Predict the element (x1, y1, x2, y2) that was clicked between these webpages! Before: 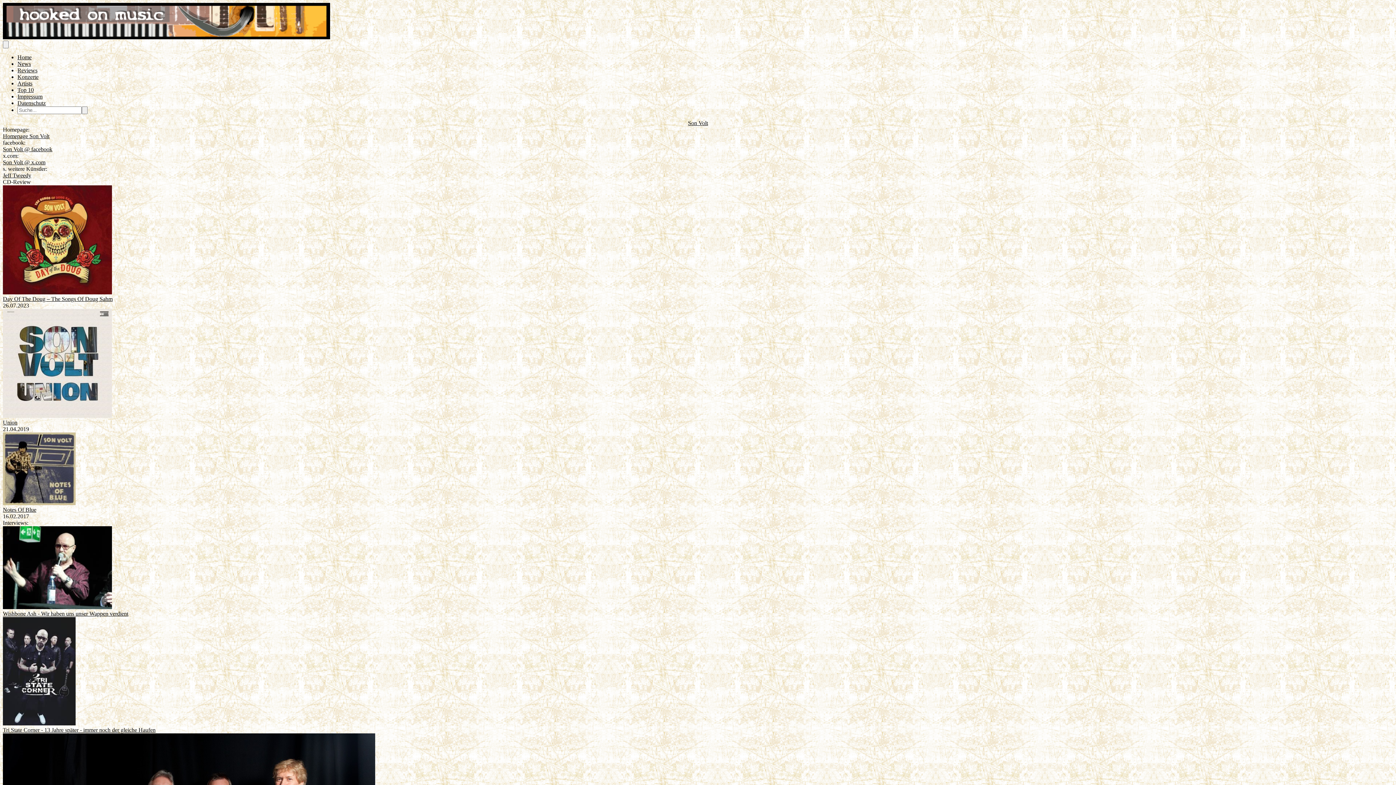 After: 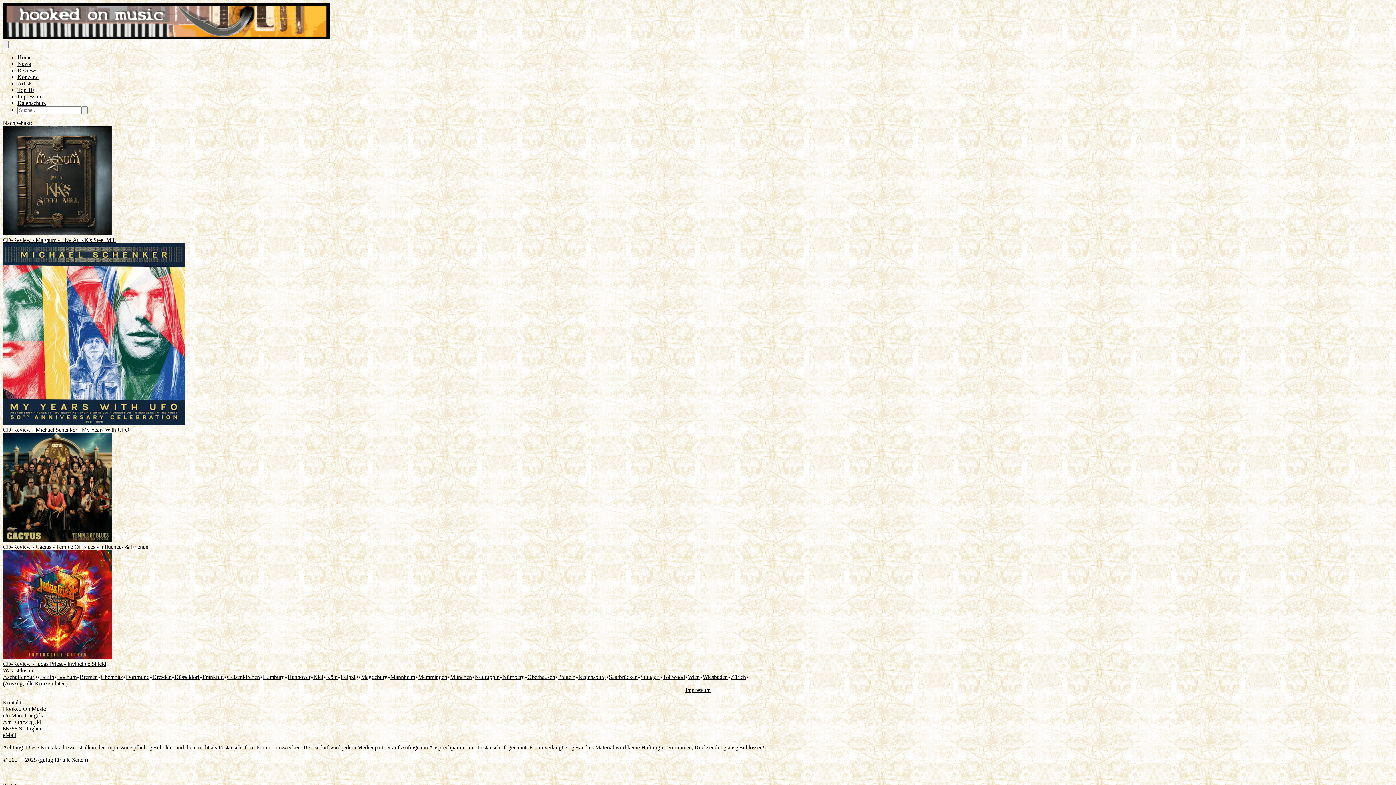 Action: bbox: (17, 93, 42, 99) label: Impressum